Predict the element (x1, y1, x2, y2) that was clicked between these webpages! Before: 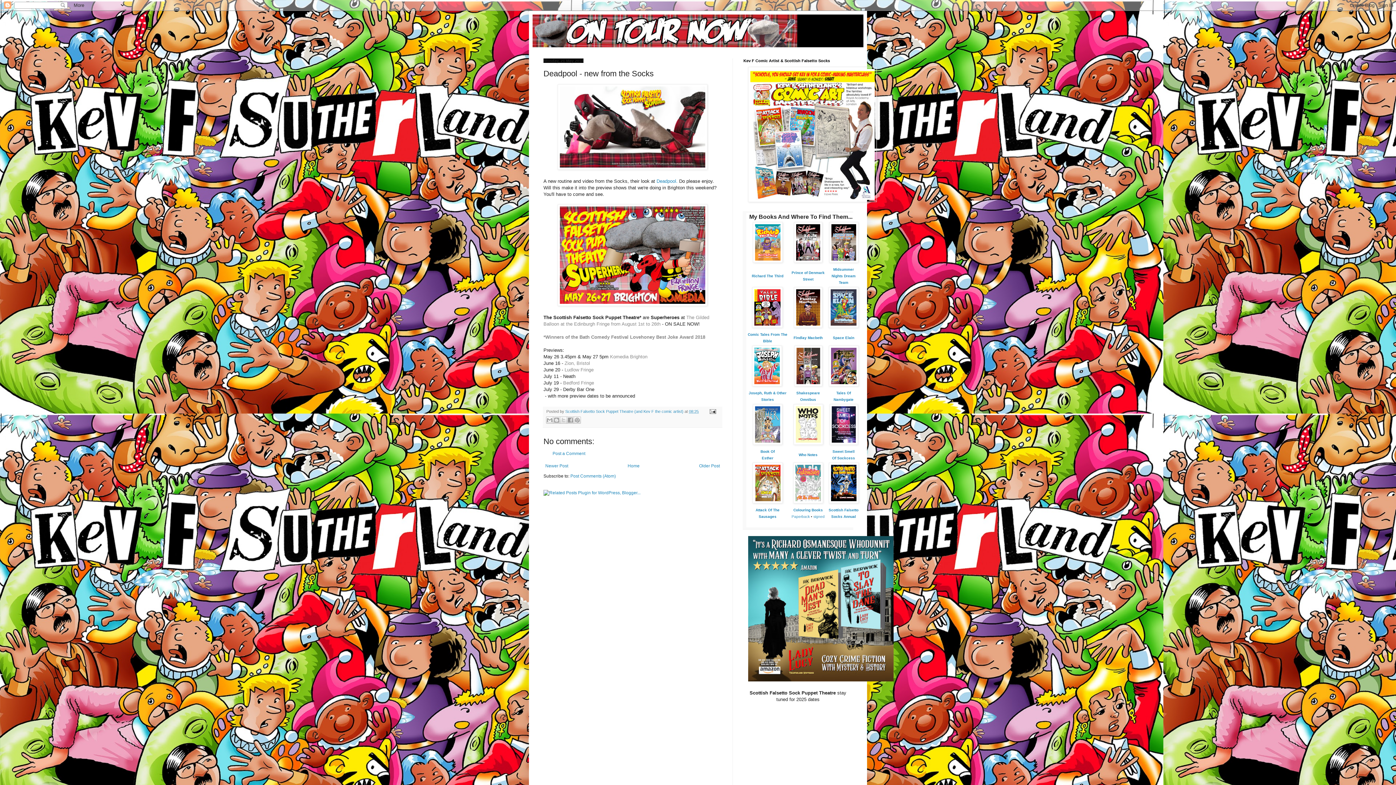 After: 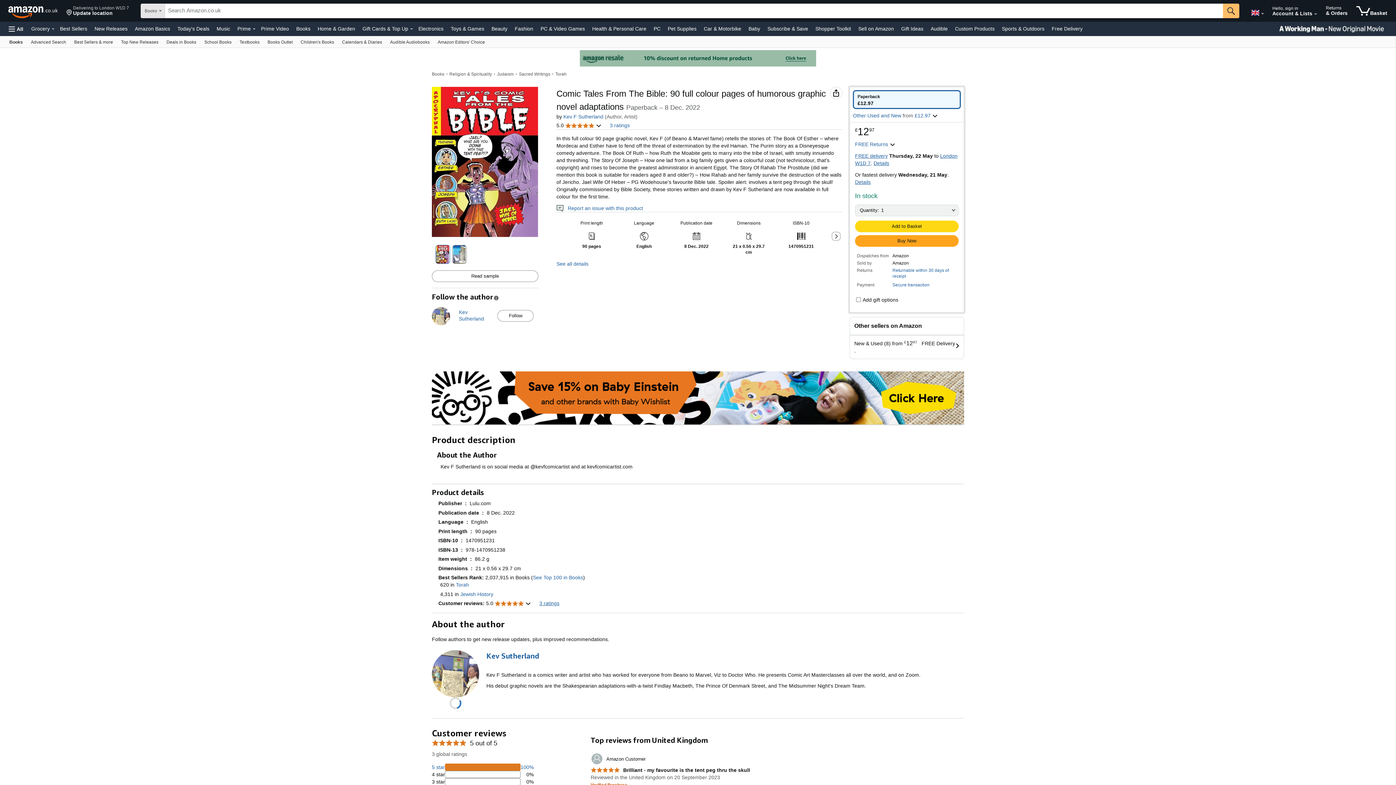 Action: bbox: (752, 323, 782, 329)